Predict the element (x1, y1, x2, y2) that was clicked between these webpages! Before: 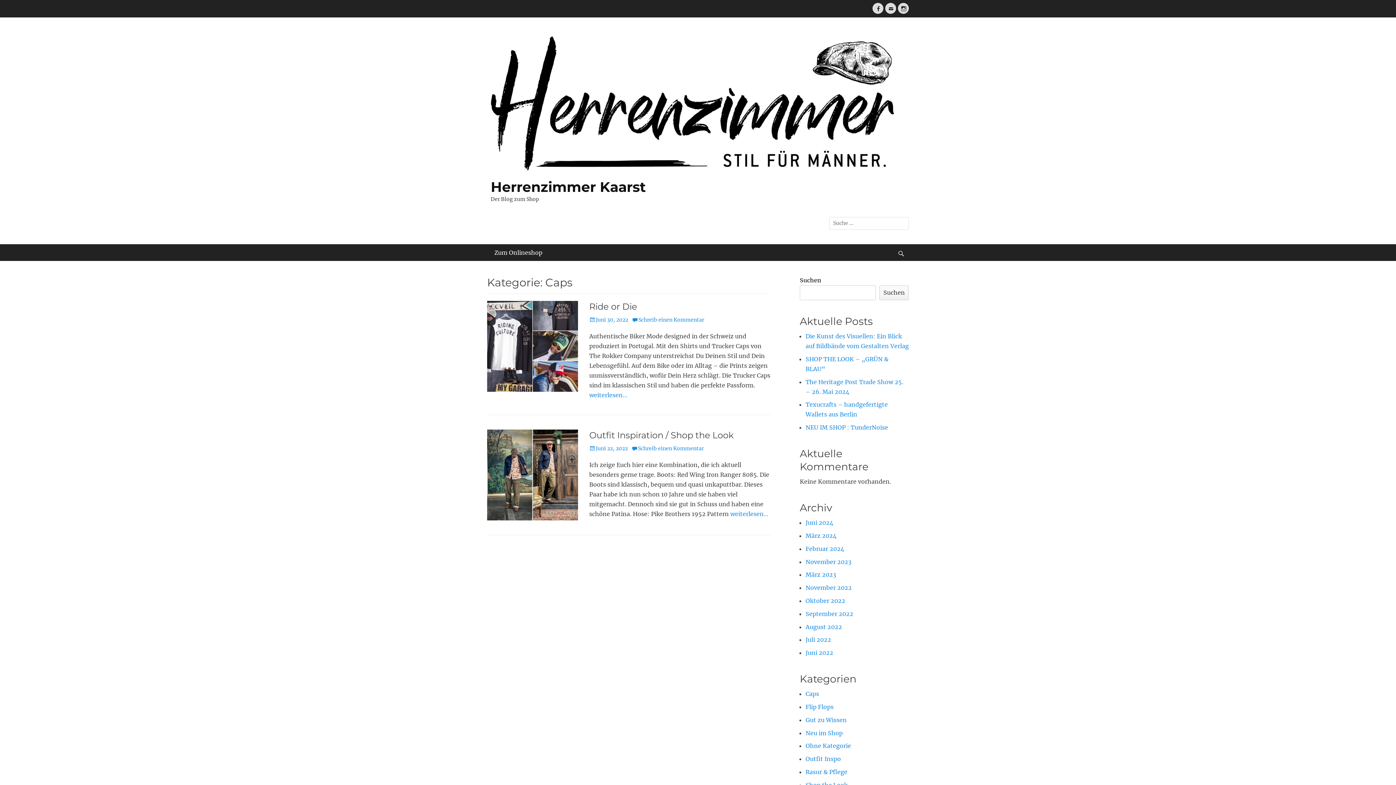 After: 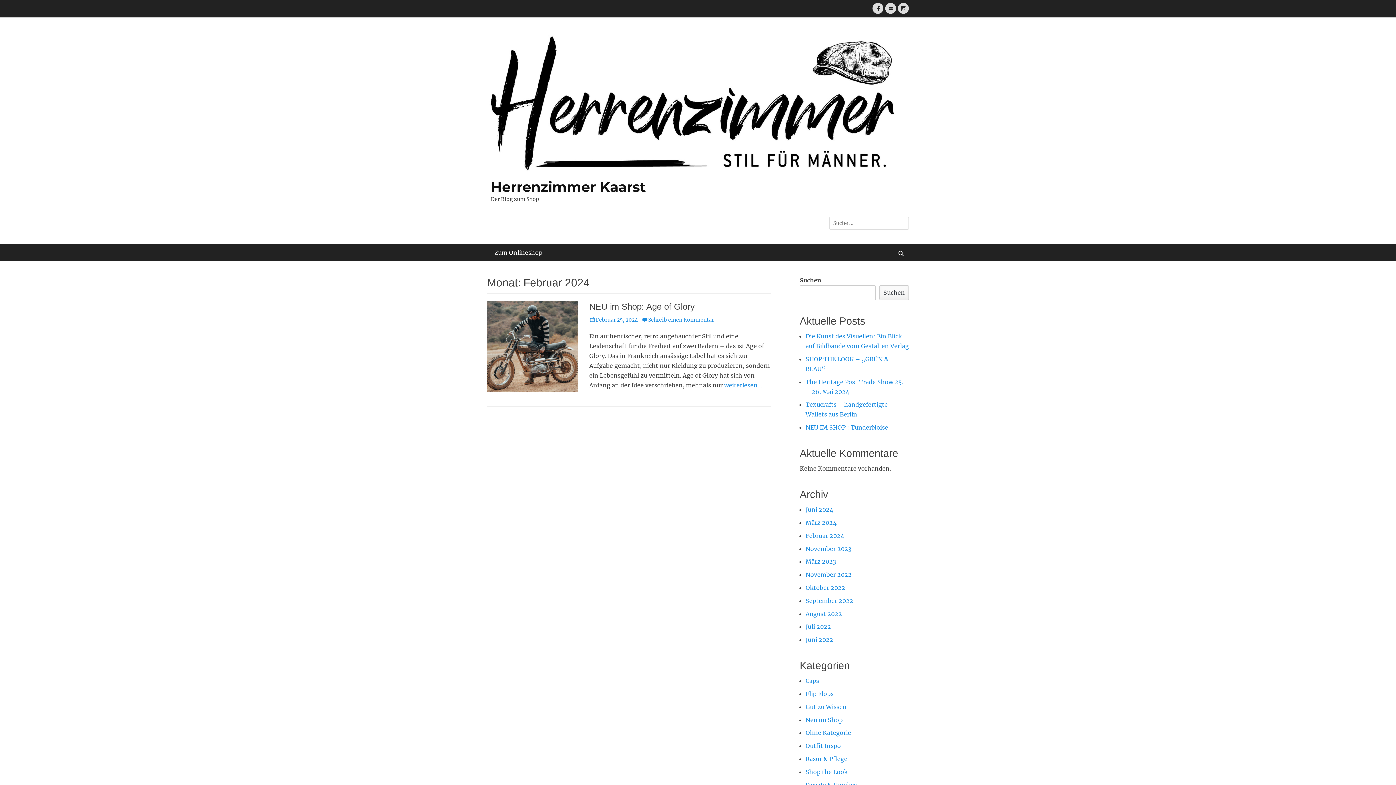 Action: bbox: (805, 545, 844, 552) label: Februar 2024